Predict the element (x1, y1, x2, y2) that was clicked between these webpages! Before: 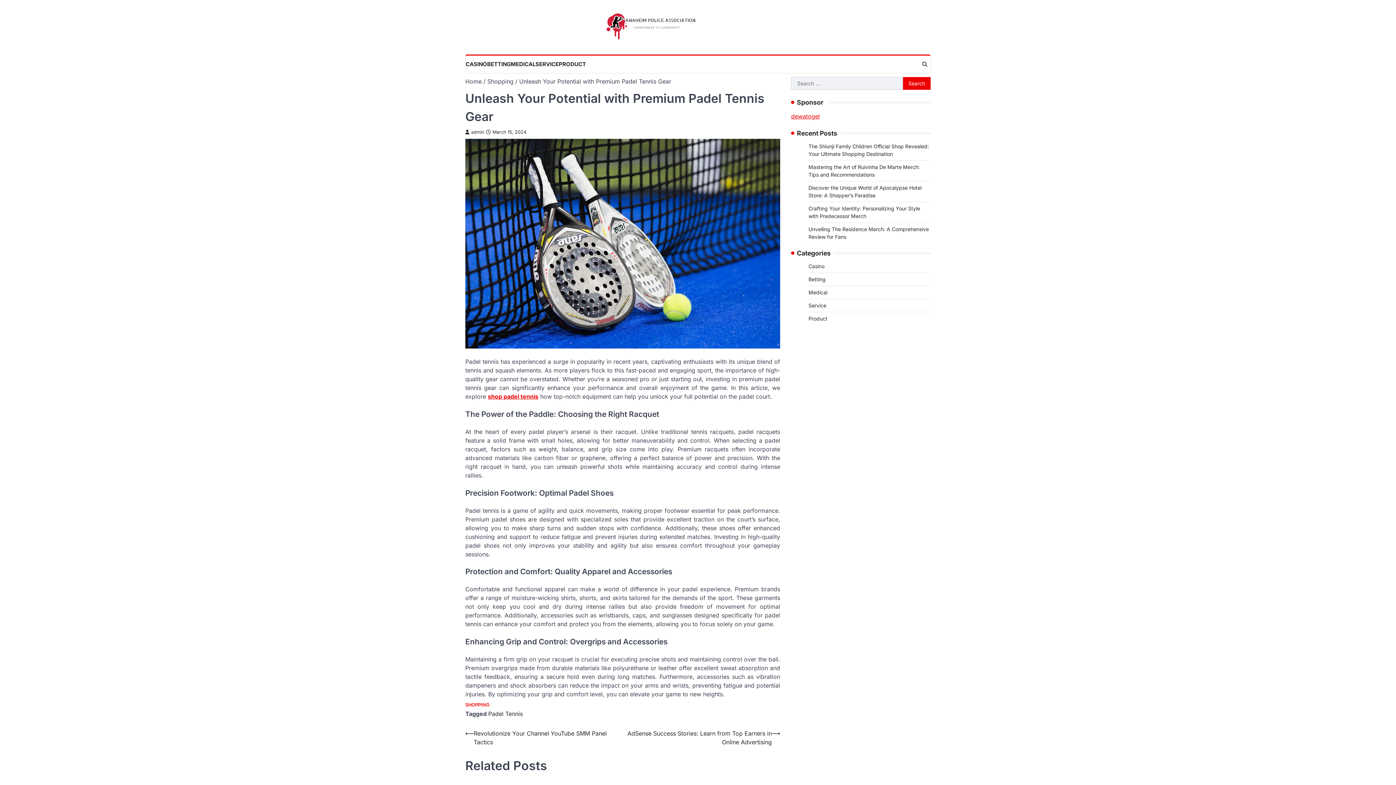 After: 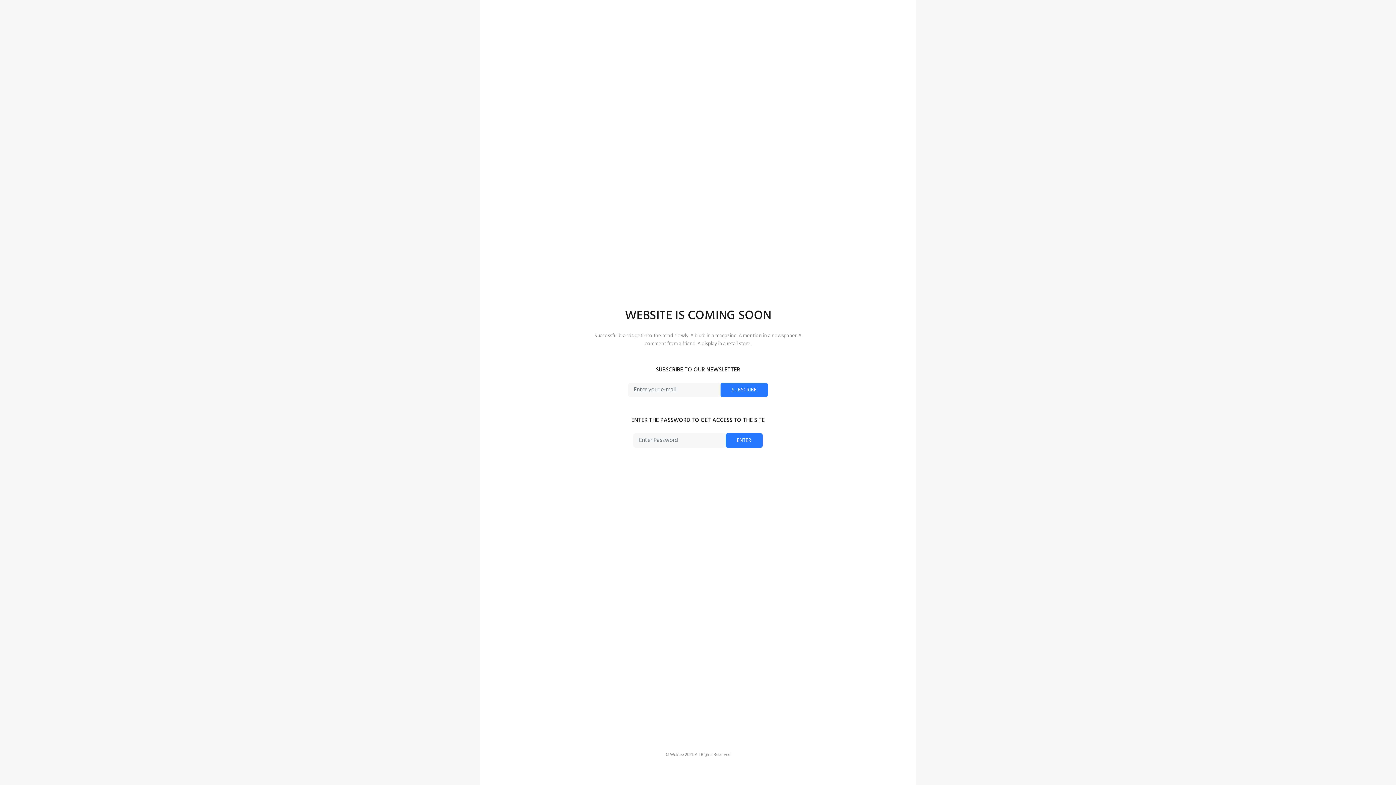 Action: label: shop padel tennis bbox: (488, 393, 538, 400)